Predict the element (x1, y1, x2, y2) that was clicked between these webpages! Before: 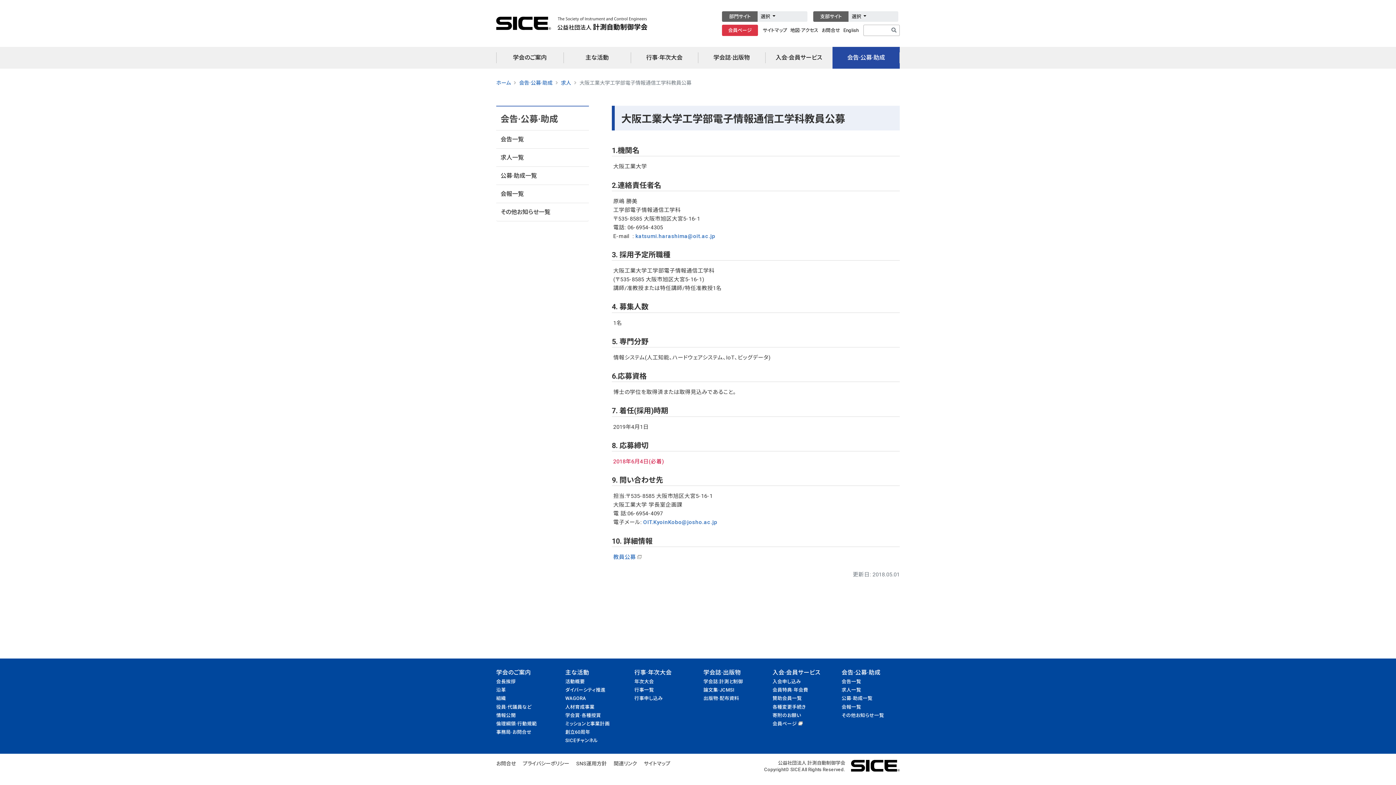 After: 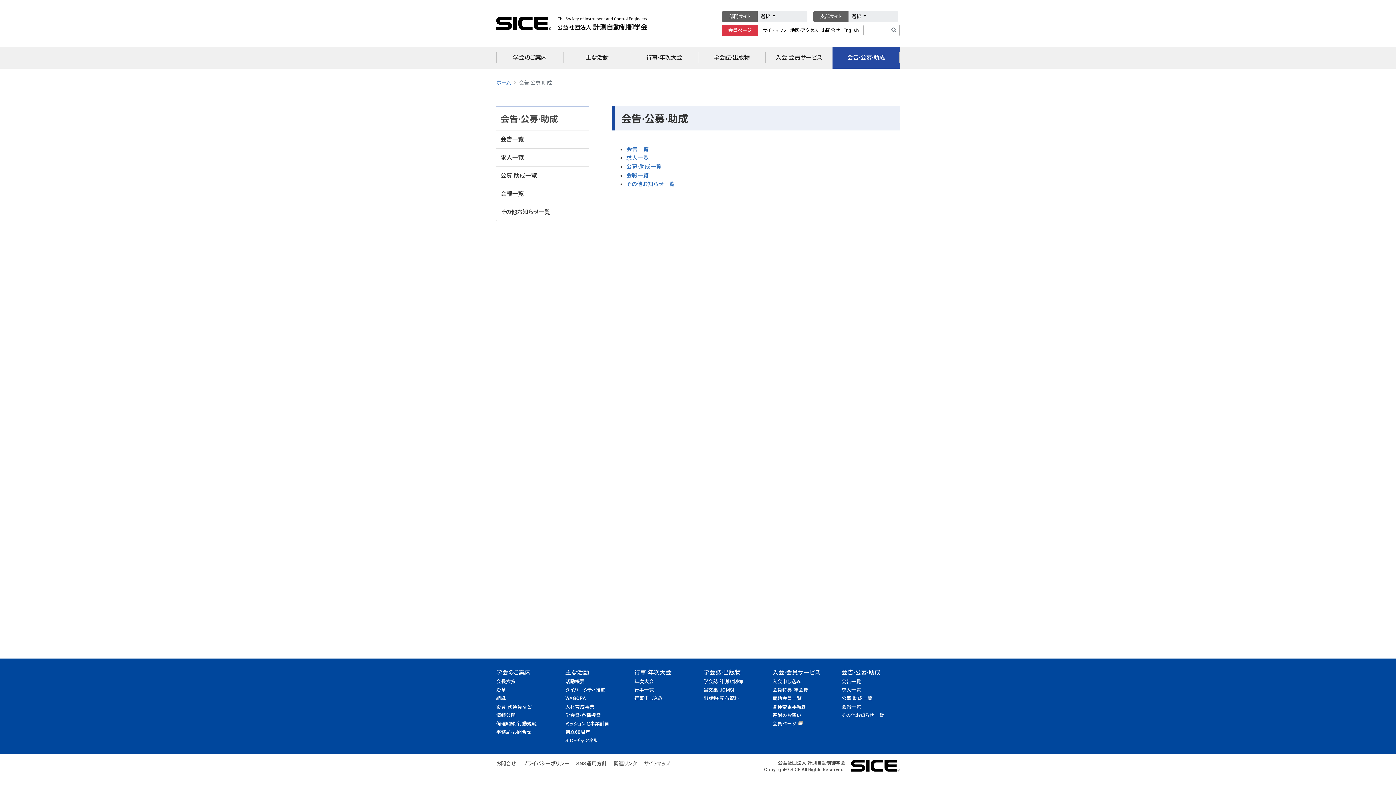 Action: bbox: (832, 46, 900, 68) label: 会告·公募·助成